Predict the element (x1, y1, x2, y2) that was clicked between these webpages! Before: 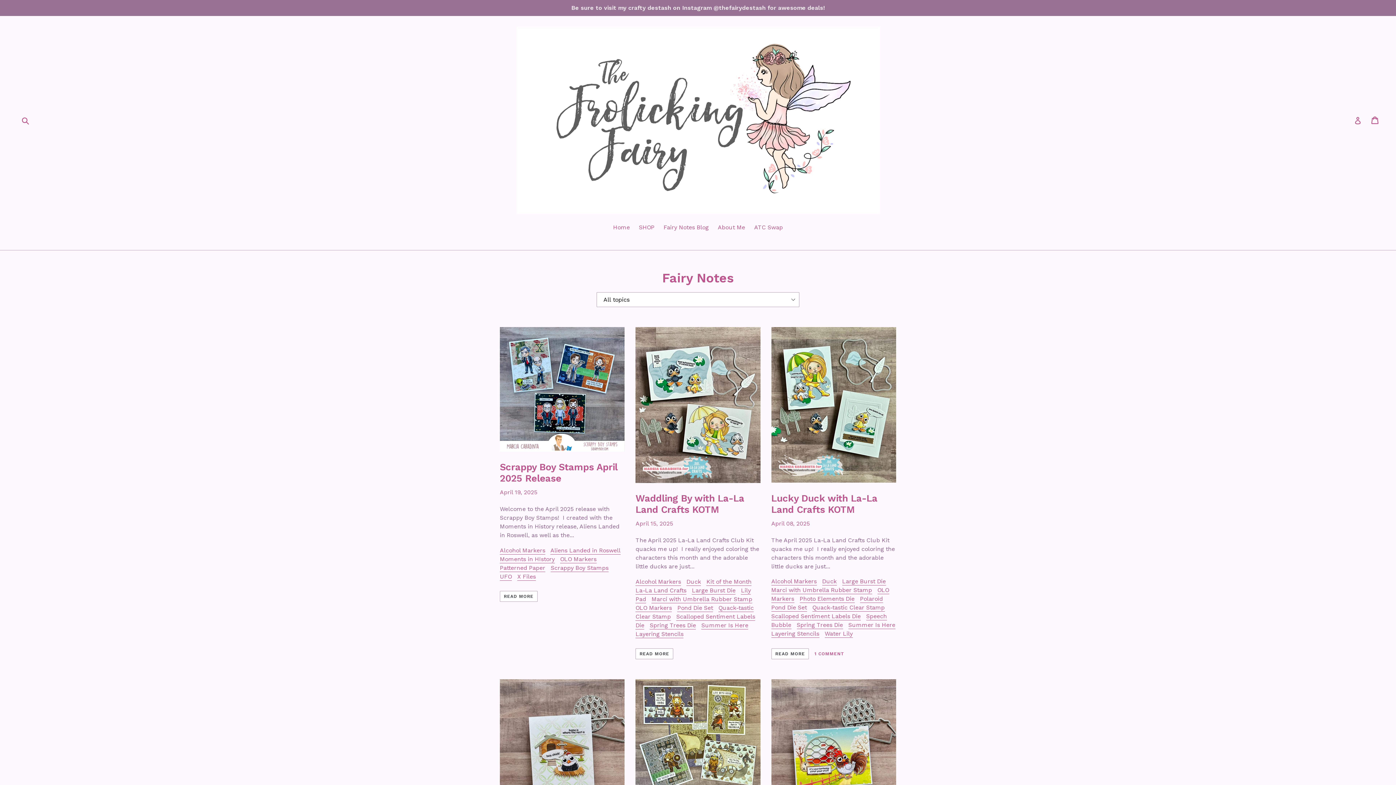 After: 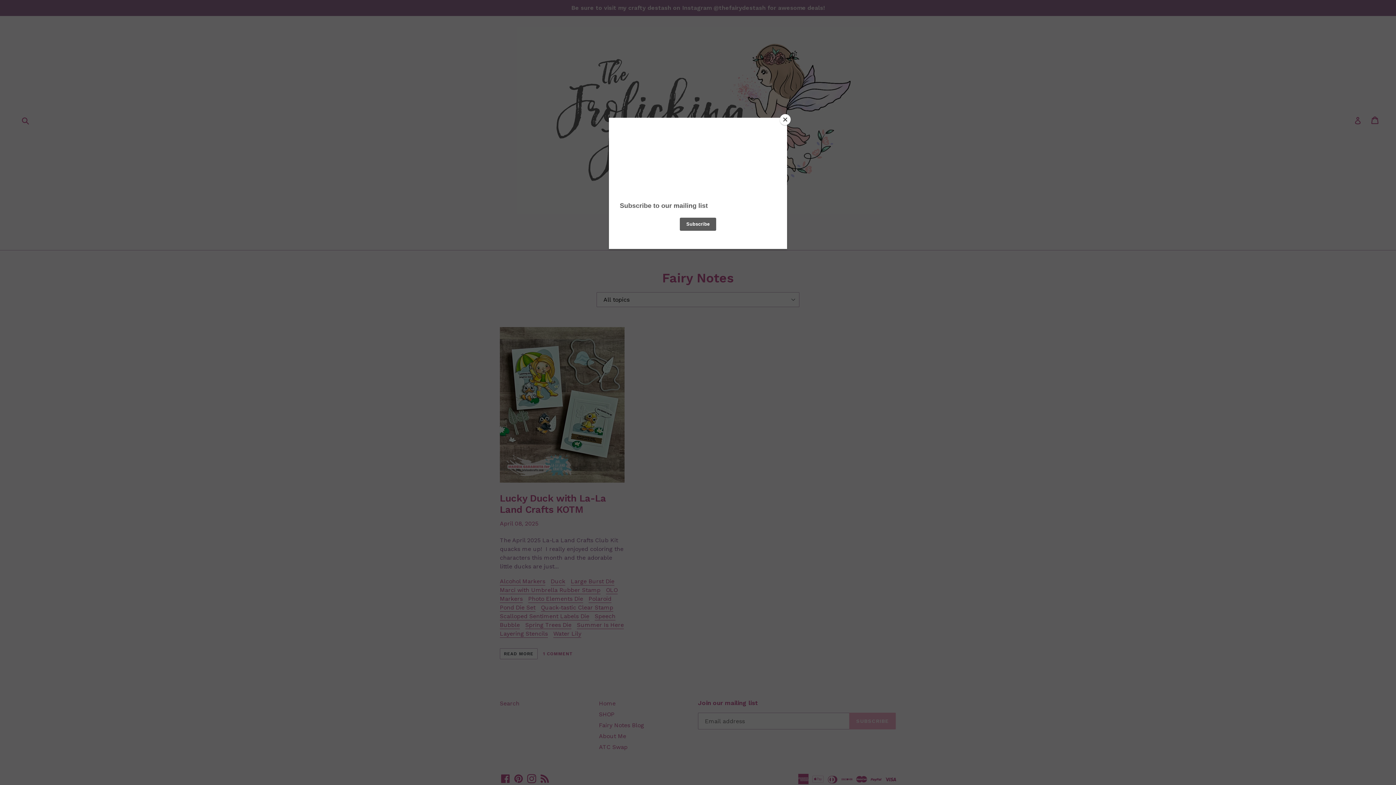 Action: label: Water Lily bbox: (824, 630, 852, 638)